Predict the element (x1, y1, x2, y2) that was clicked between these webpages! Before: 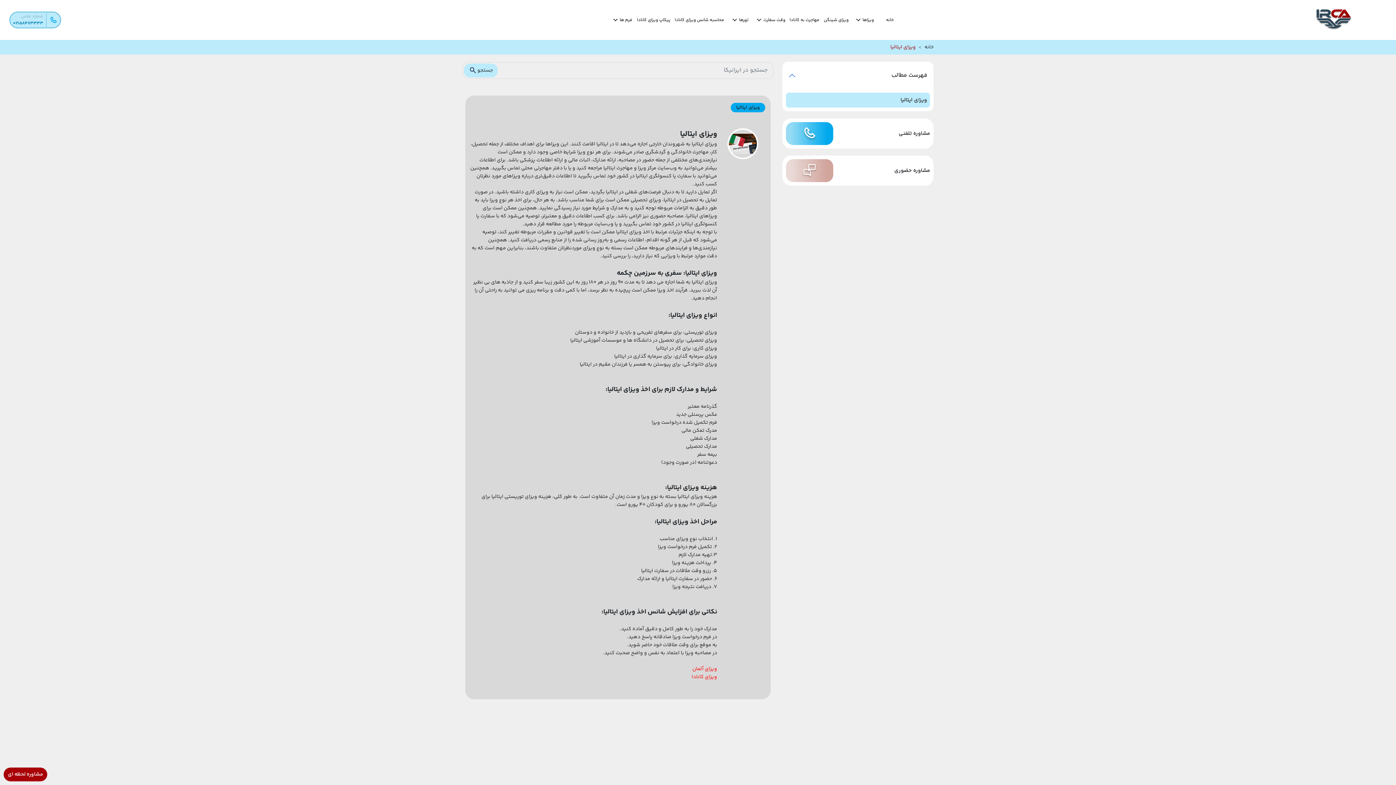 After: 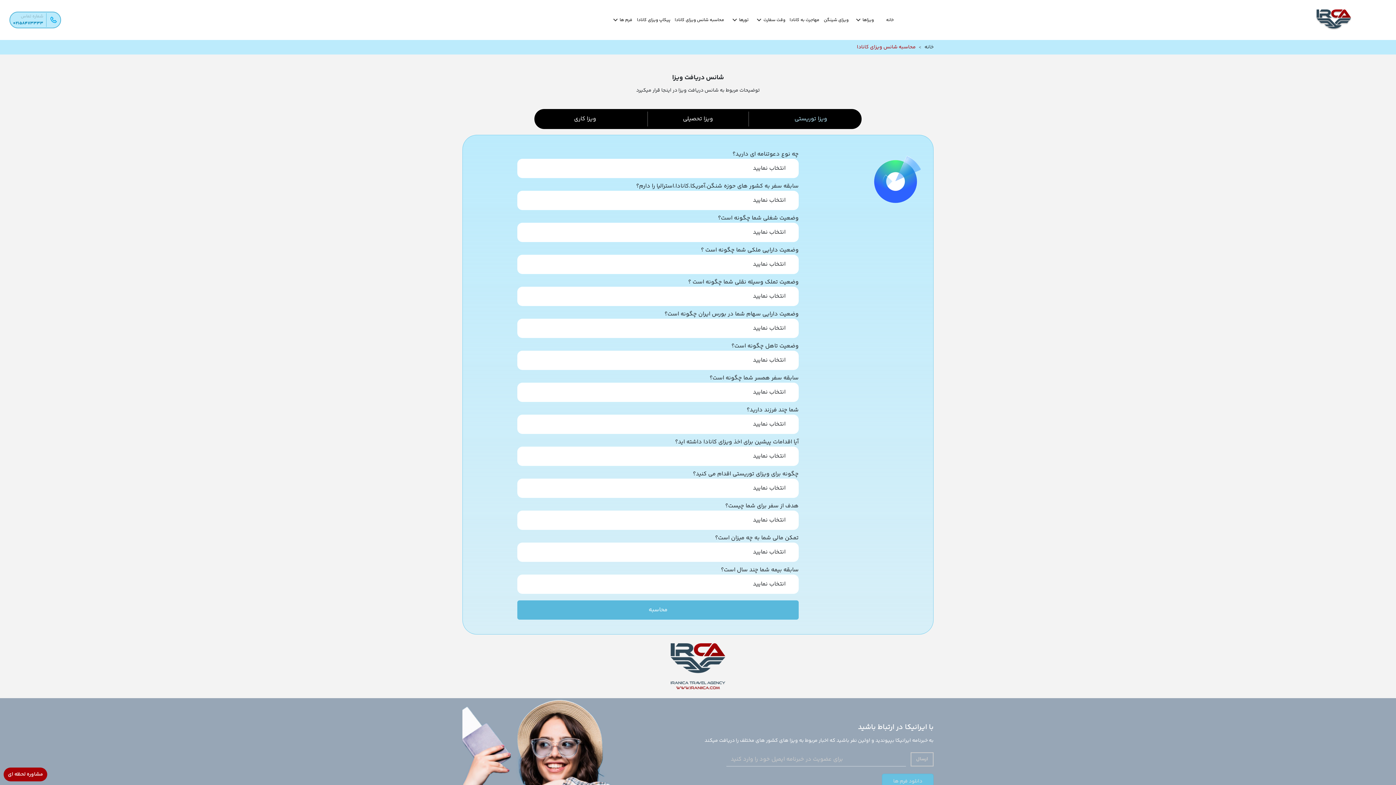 Action: label: محاسبه شانس ویزای کانادا bbox: (673, 1, 726, 38)